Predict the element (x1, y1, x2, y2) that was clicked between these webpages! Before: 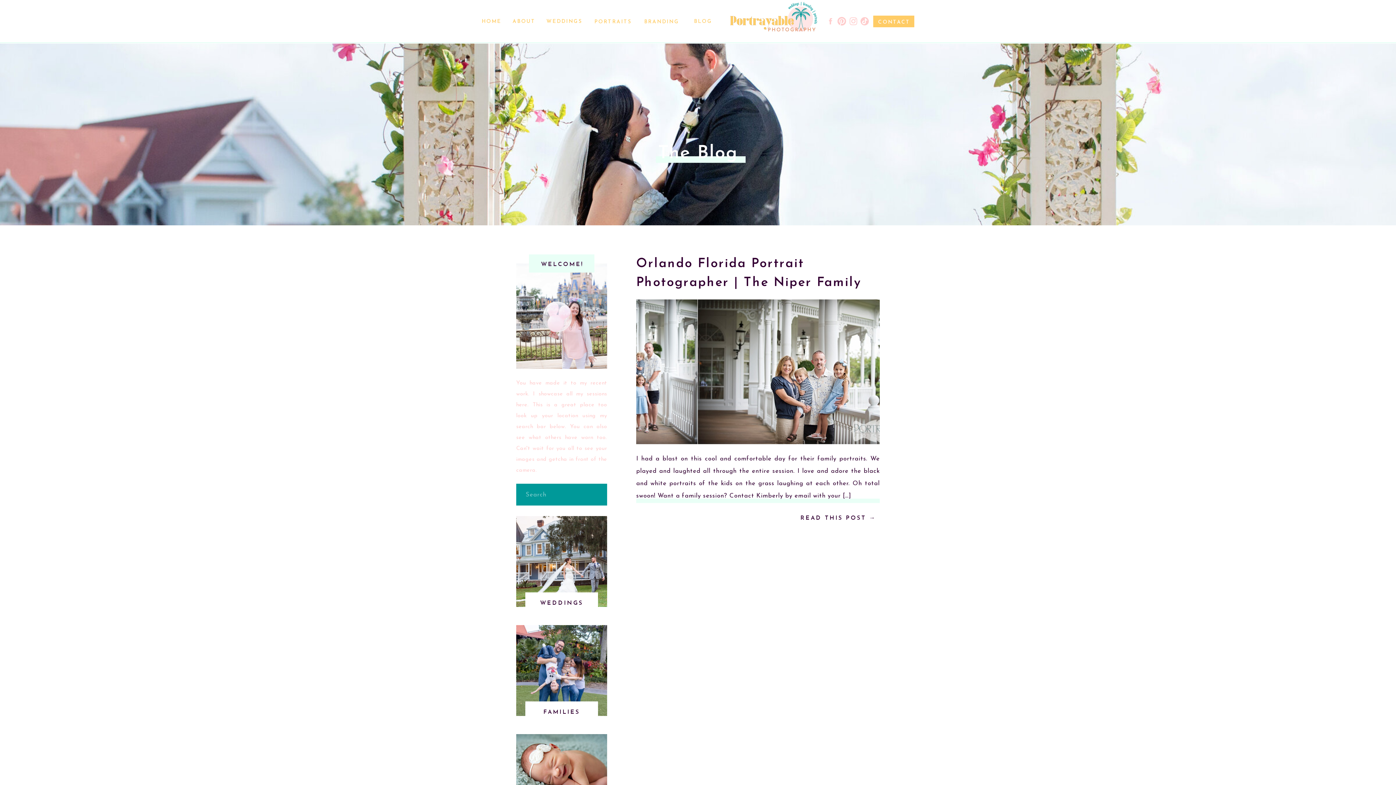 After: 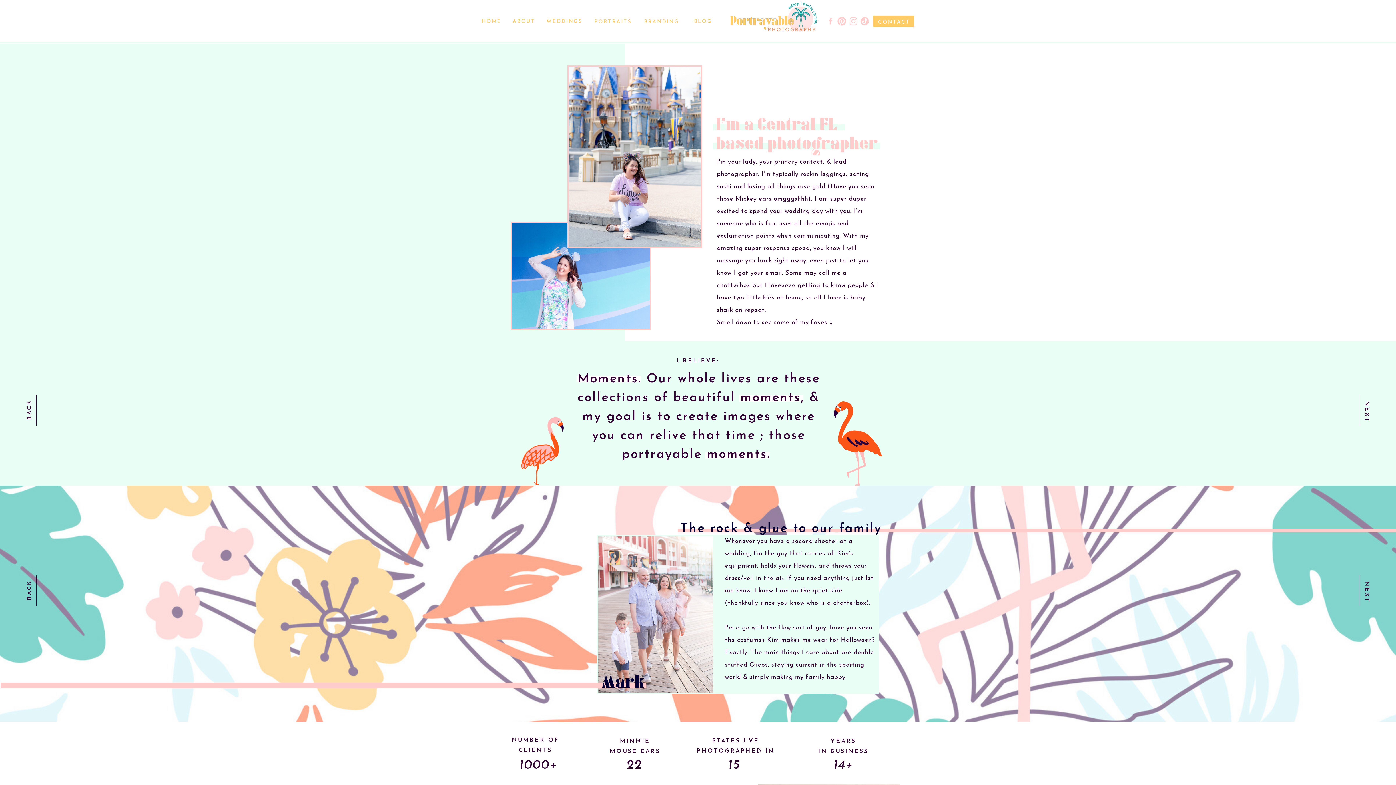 Action: bbox: (512, 17, 544, 24) label: ABOUT 